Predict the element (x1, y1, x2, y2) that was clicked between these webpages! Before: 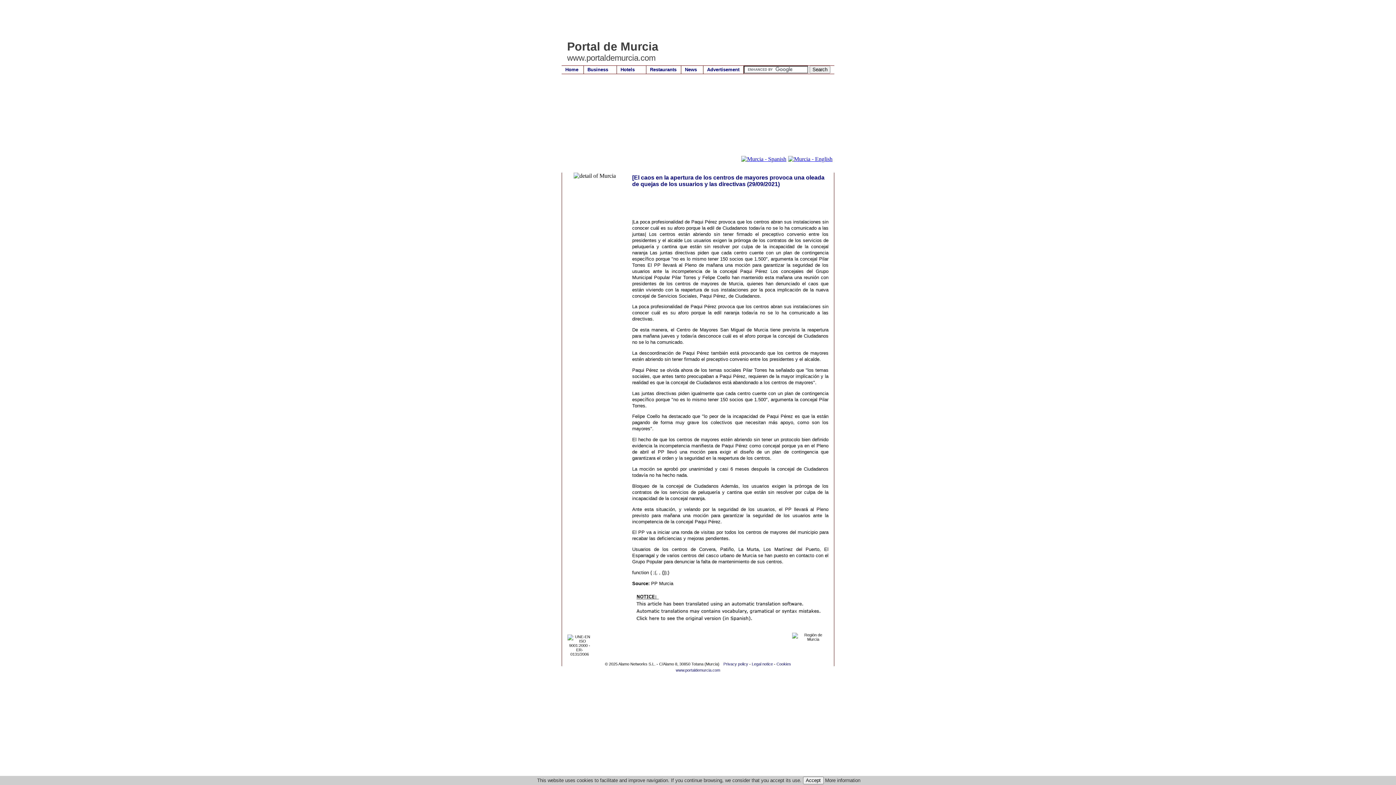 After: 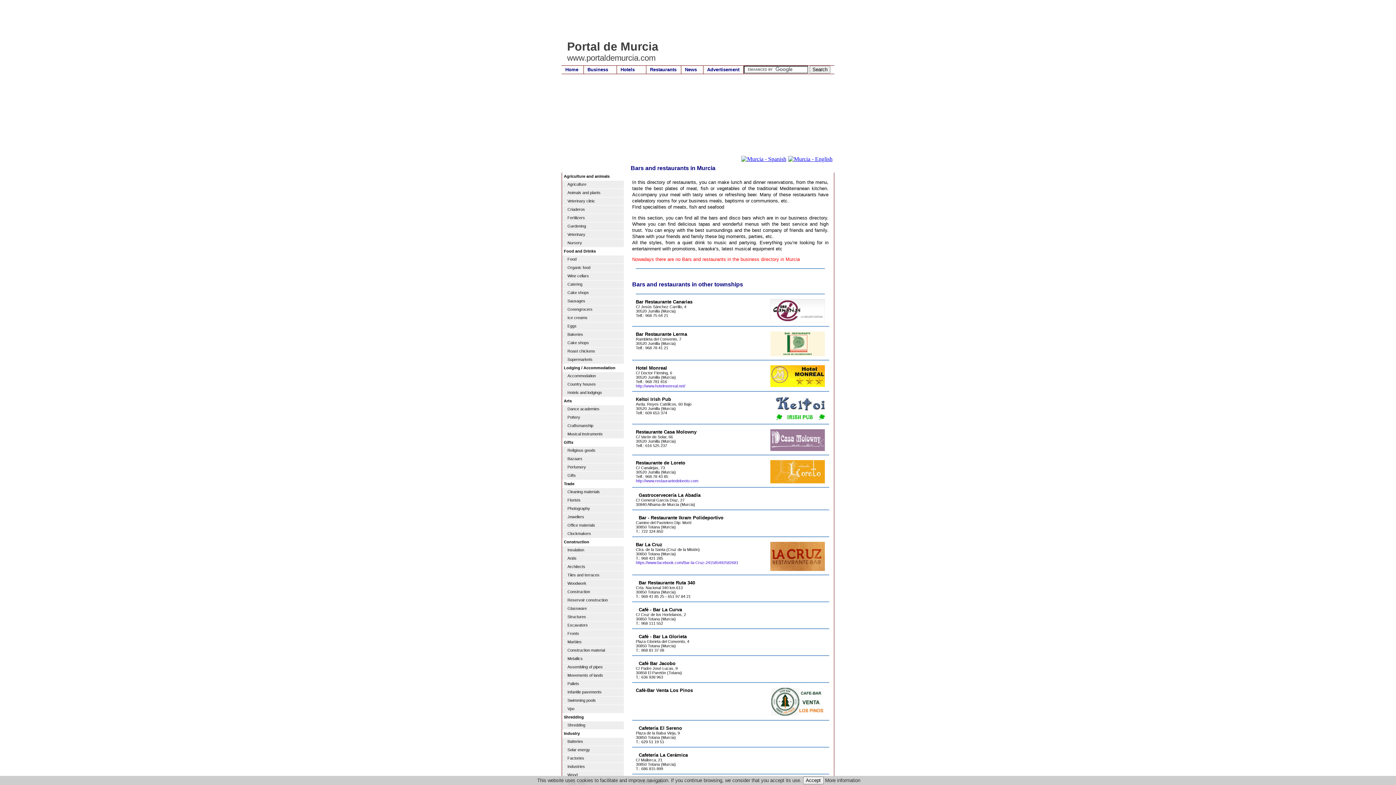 Action: label: Restaurants bbox: (646, 65, 681, 73)